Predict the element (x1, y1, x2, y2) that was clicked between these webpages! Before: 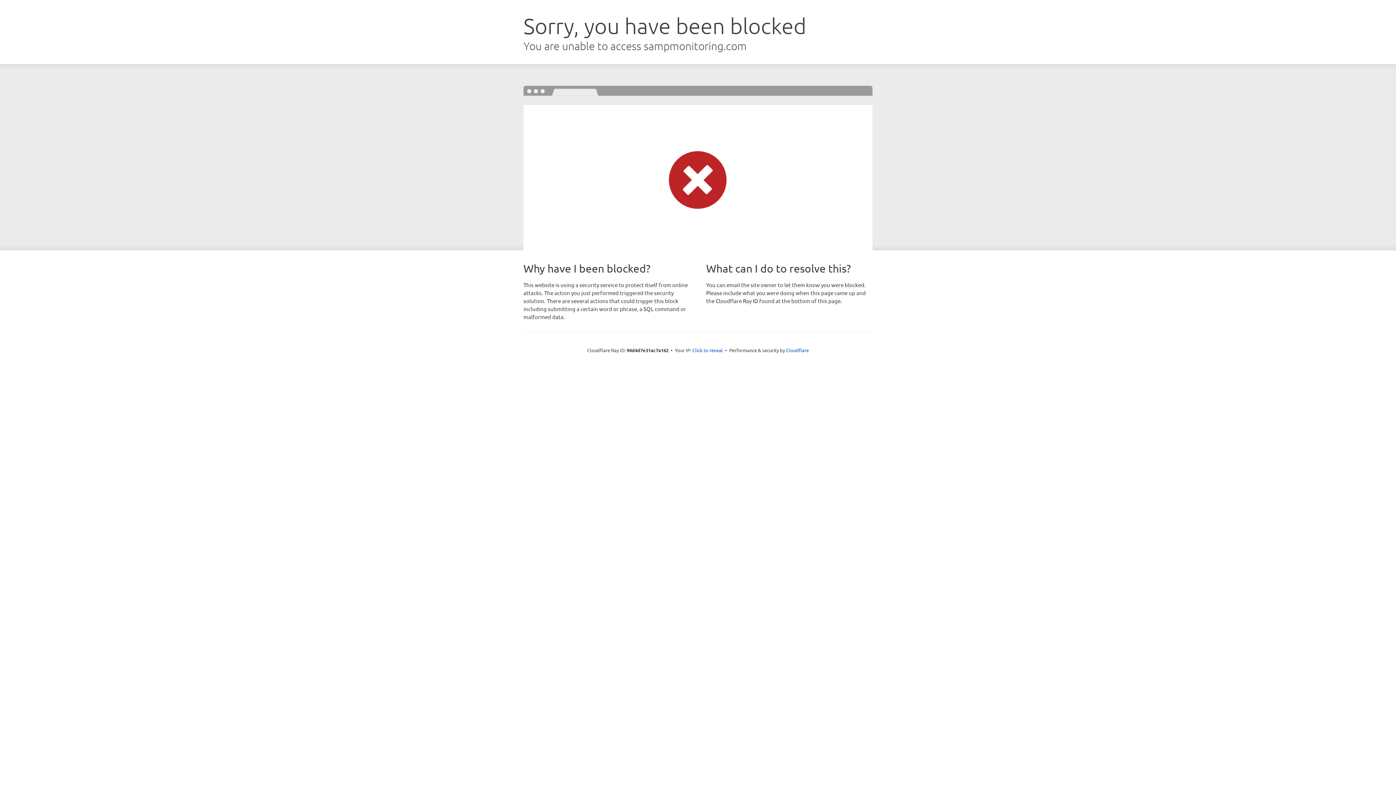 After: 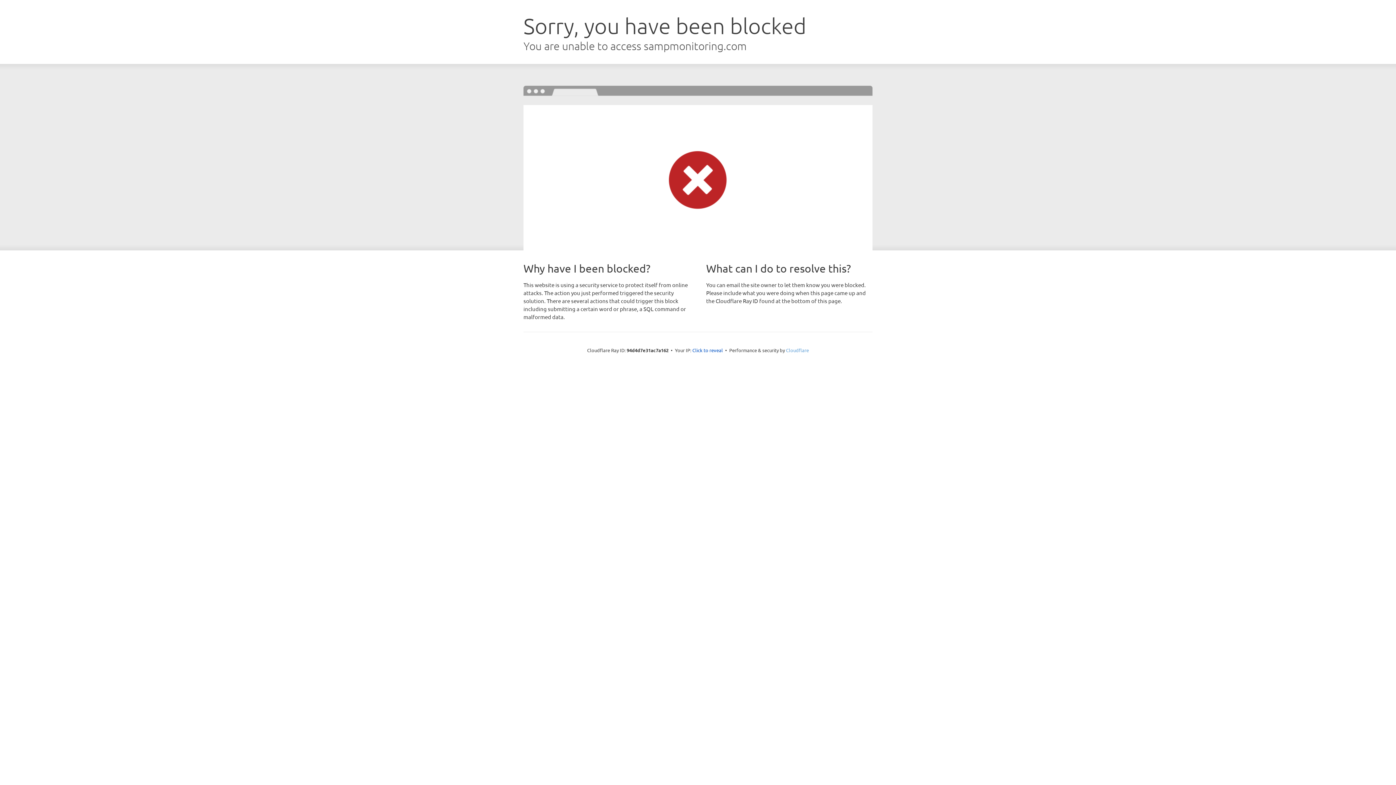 Action: bbox: (786, 347, 809, 353) label: Cloudflare